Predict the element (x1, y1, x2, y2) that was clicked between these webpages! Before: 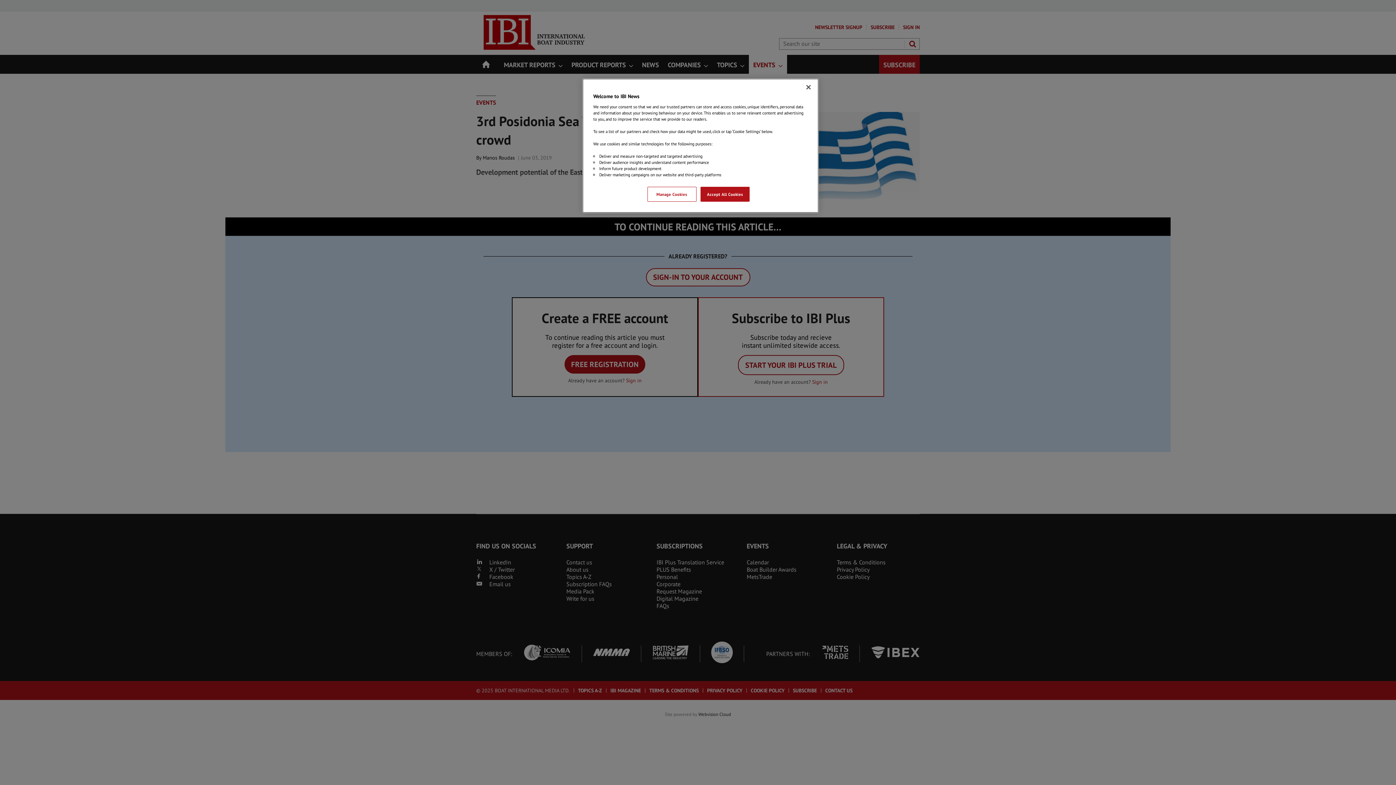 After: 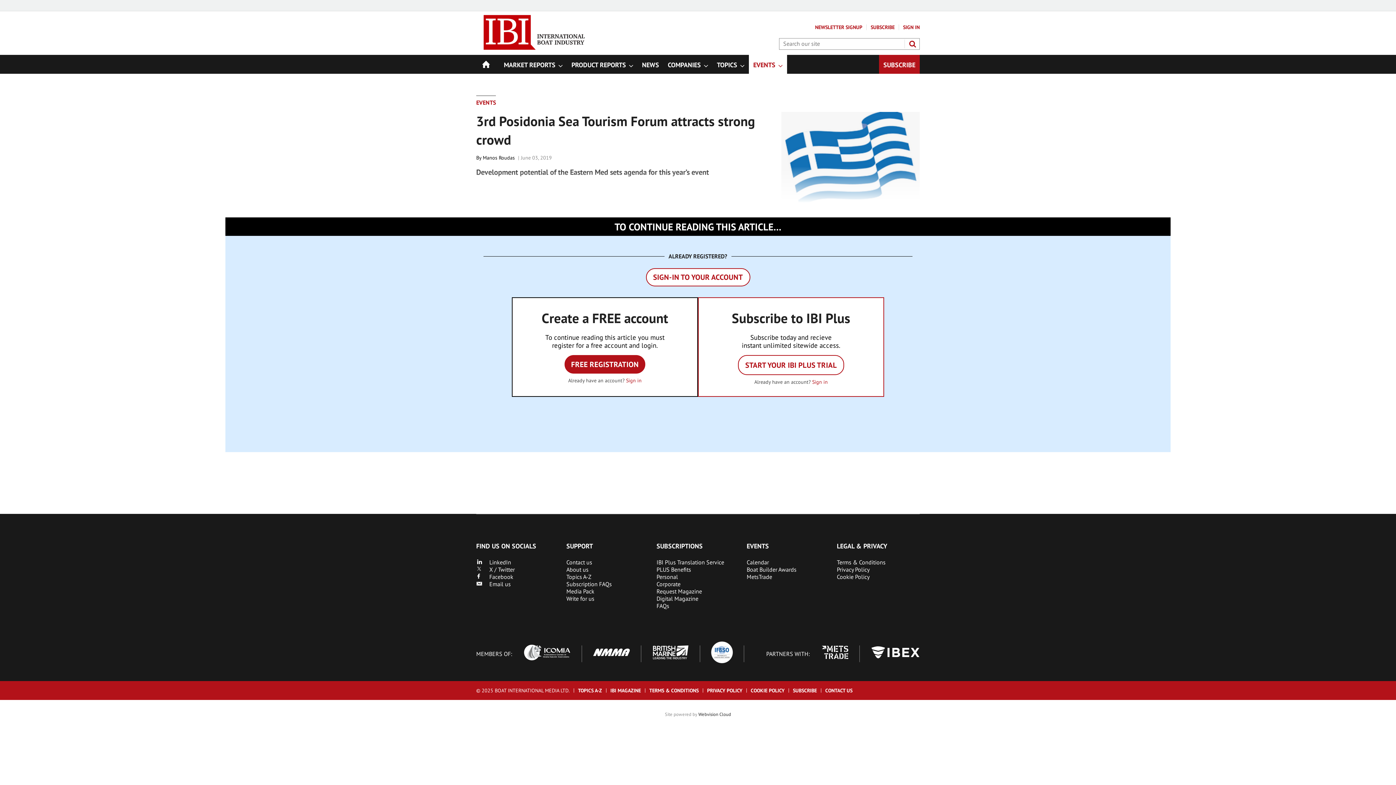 Action: bbox: (800, 79, 816, 95) label: Close